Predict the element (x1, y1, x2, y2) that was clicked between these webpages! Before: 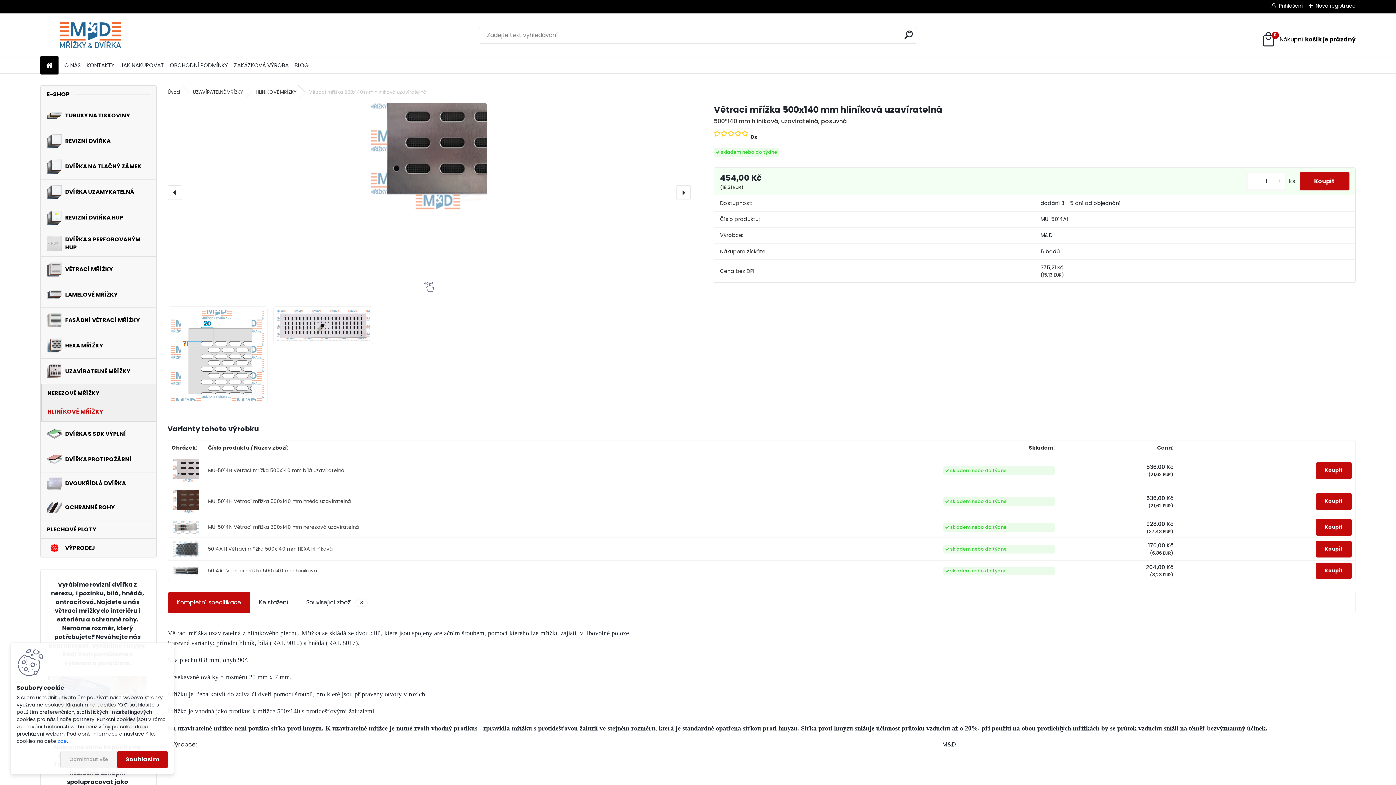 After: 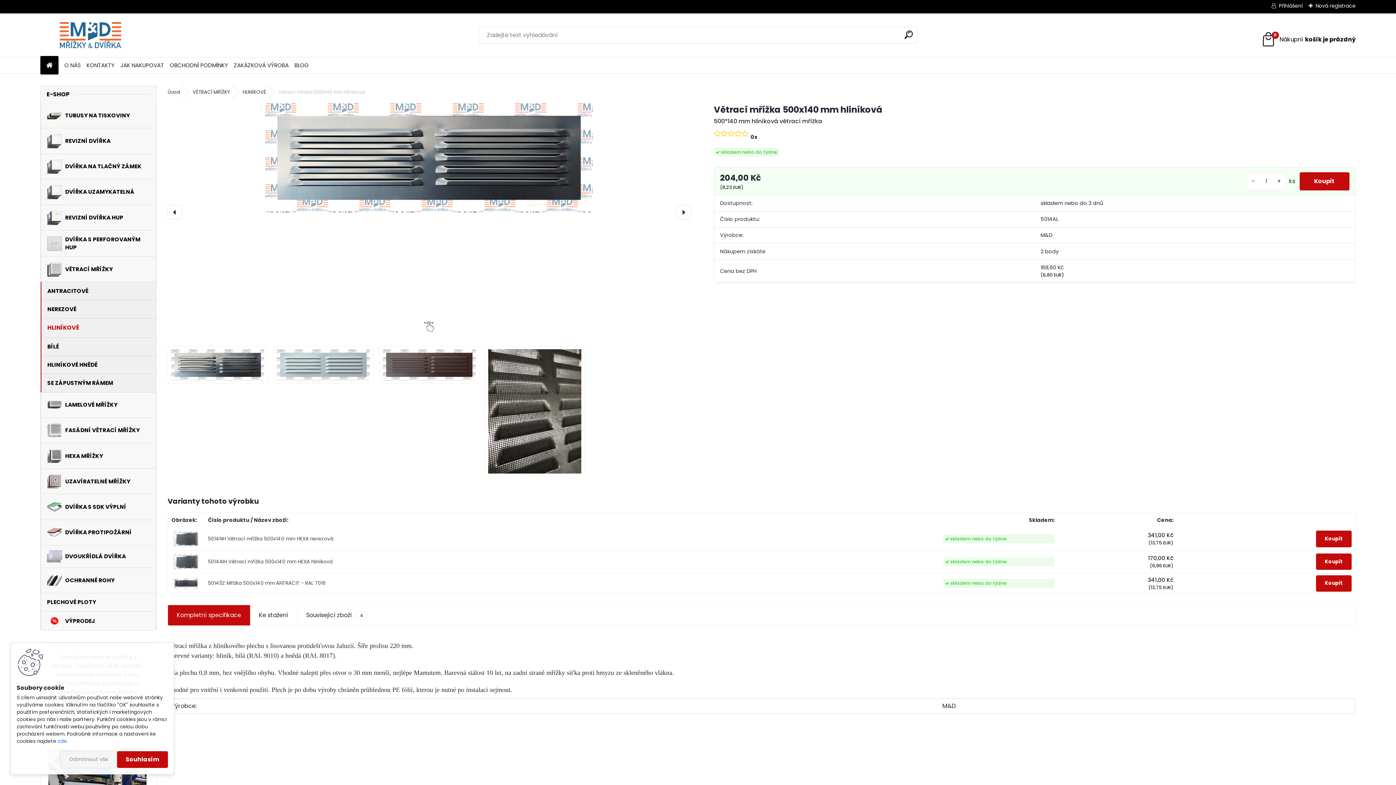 Action: bbox: (173, 566, 198, 575)